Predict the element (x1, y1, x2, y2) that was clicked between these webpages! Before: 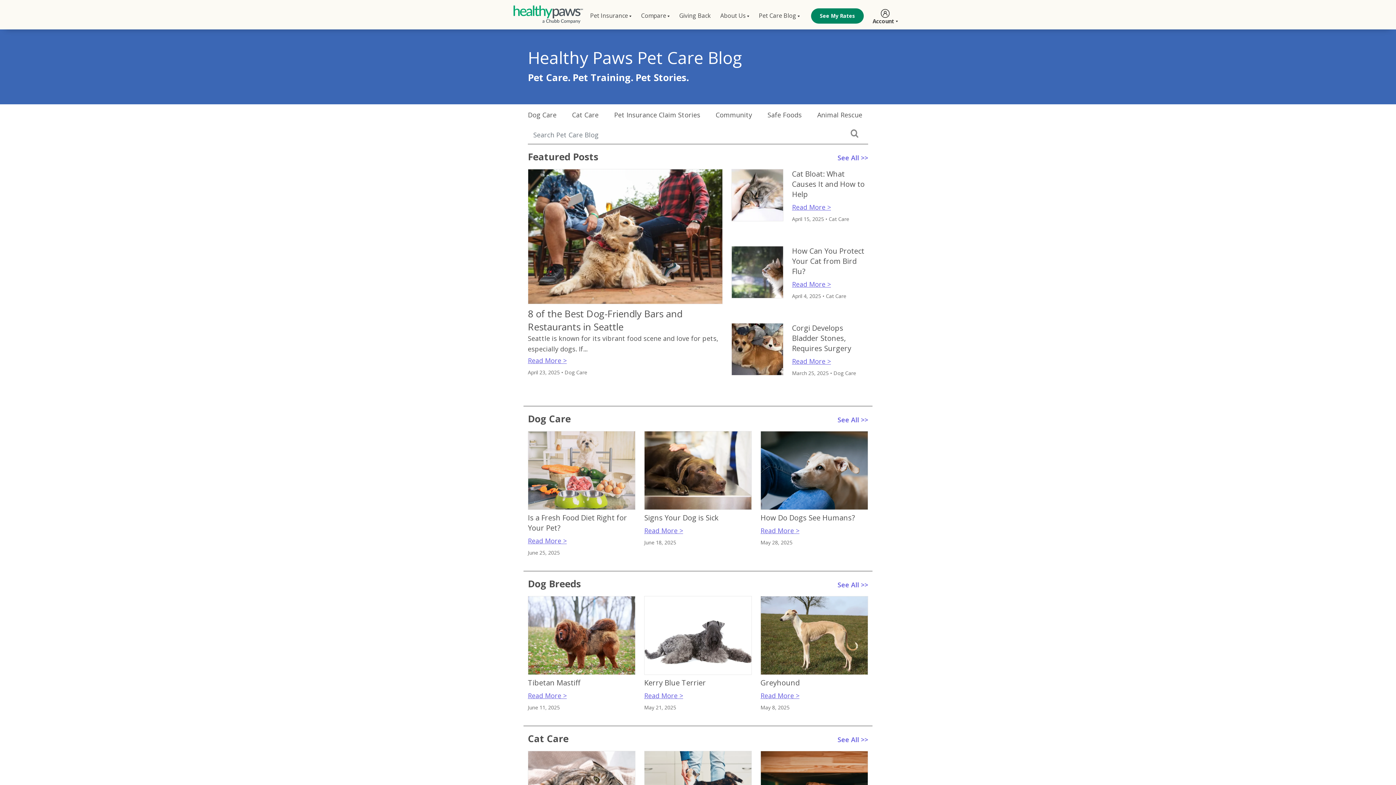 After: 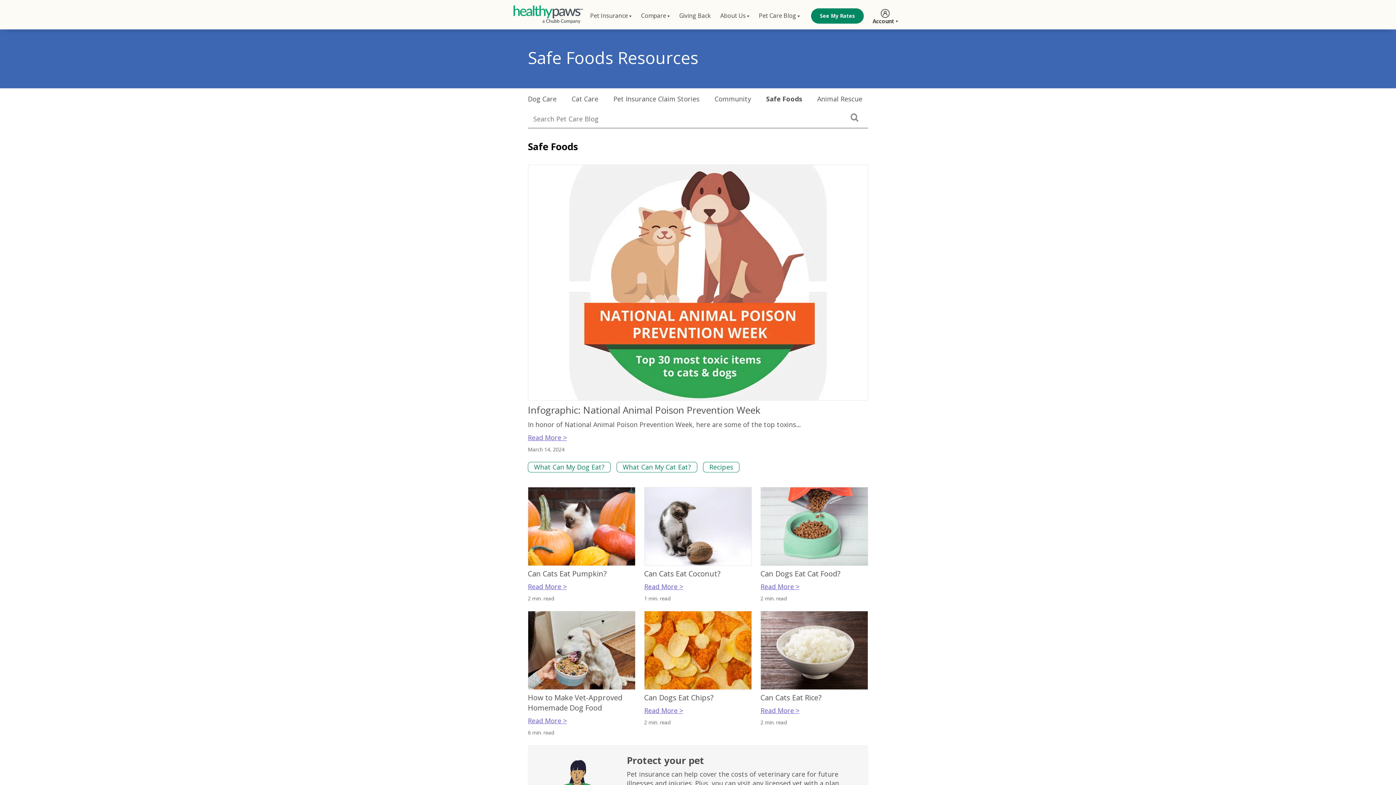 Action: bbox: (767, 107, 801, 122) label: Safe Foods